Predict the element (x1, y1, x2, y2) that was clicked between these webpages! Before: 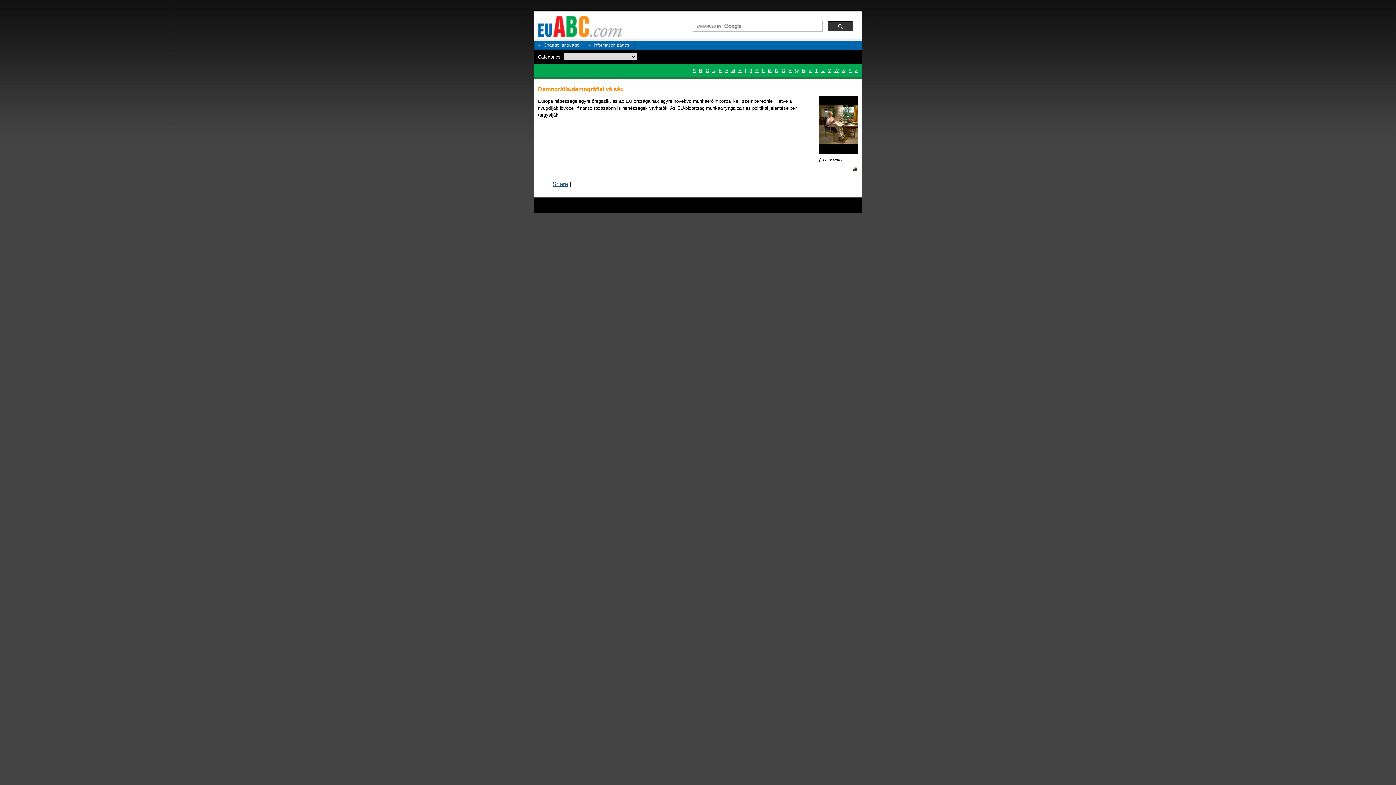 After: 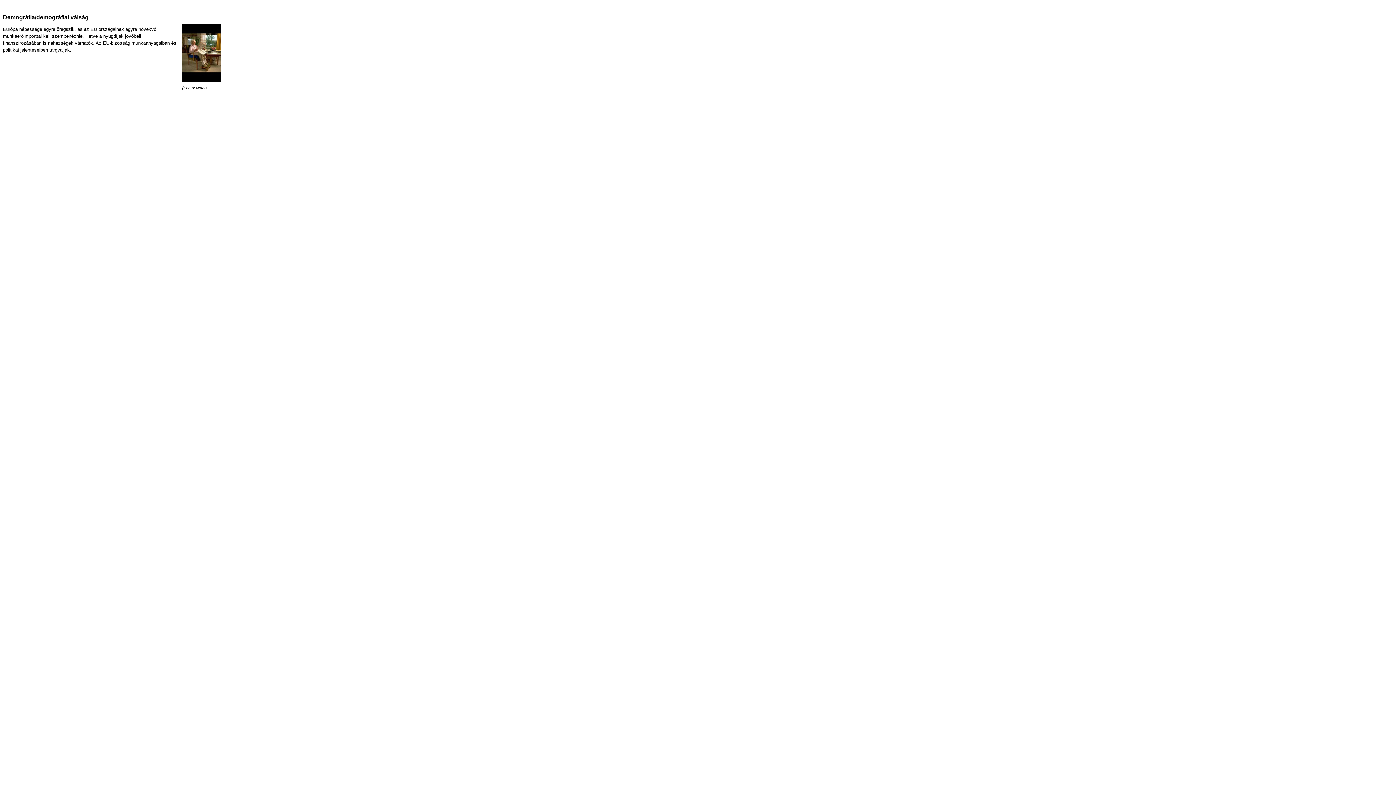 Action: bbox: (852, 167, 858, 173)